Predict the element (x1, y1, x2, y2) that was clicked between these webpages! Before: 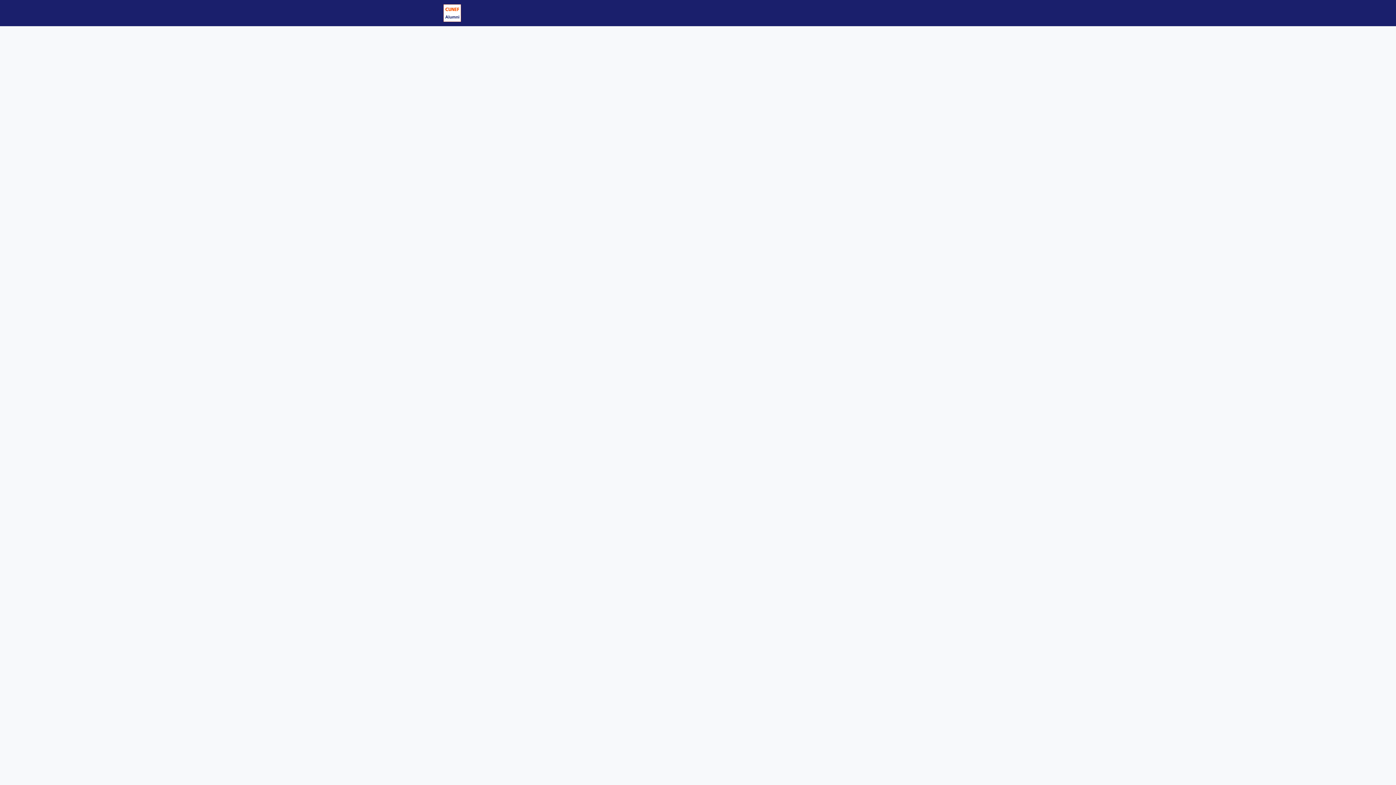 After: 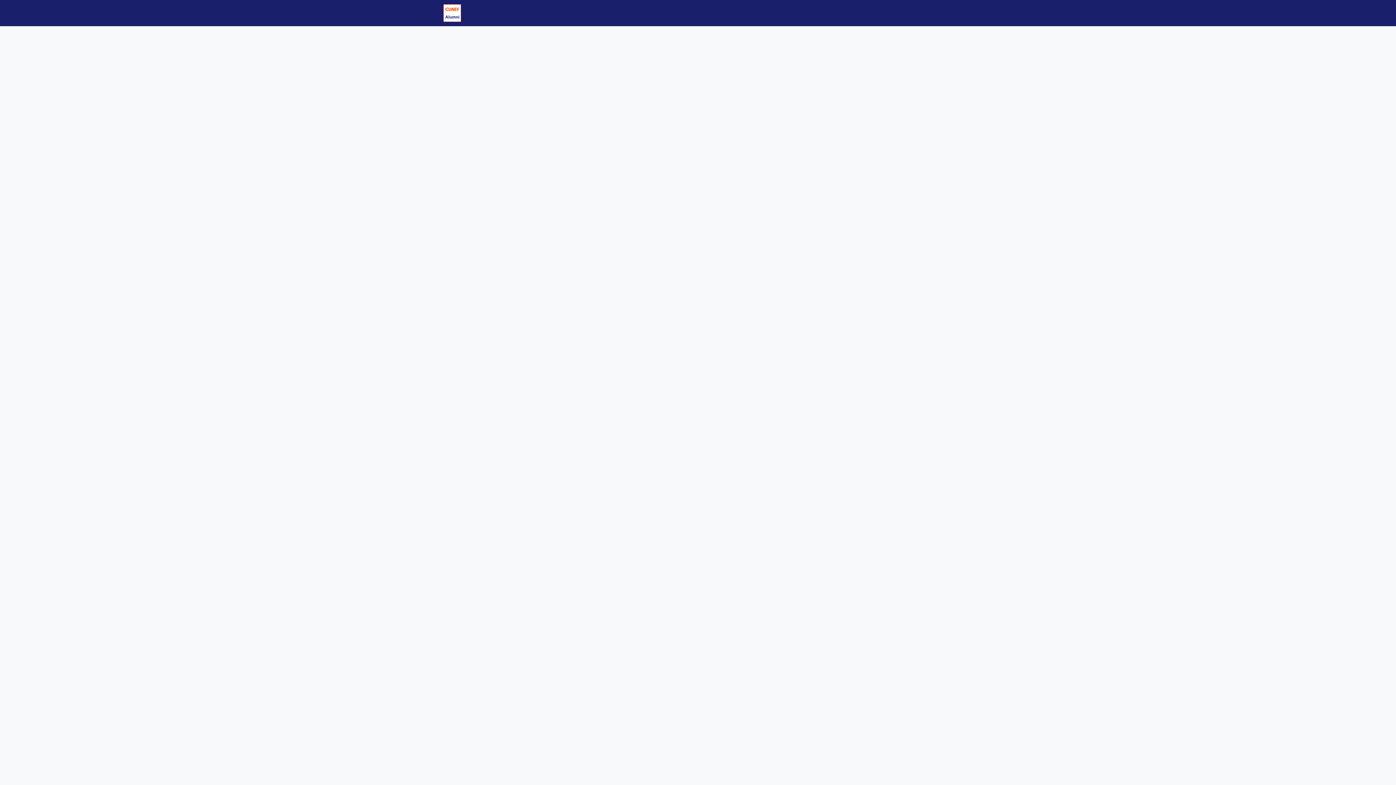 Action: label: Eventos bbox: (544, 0, 572, 26)